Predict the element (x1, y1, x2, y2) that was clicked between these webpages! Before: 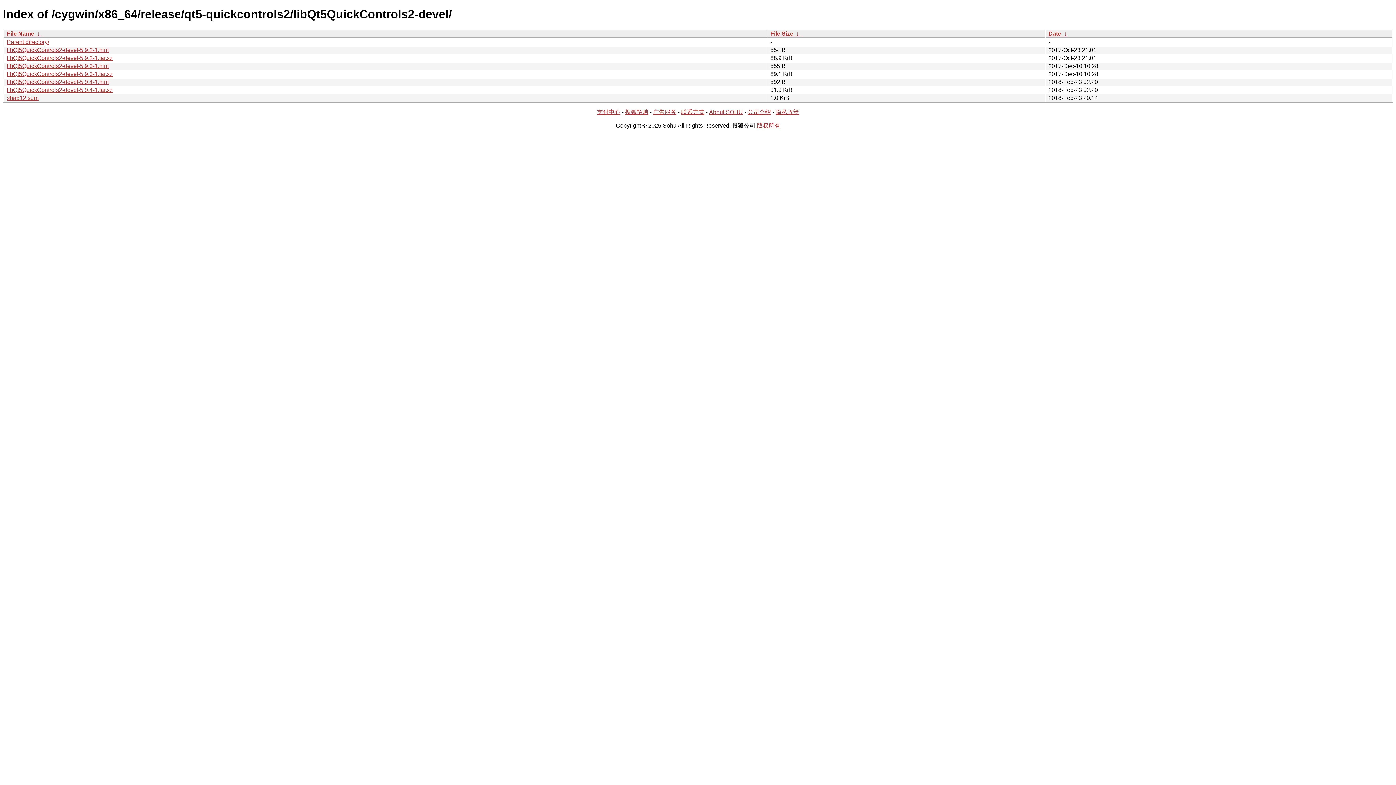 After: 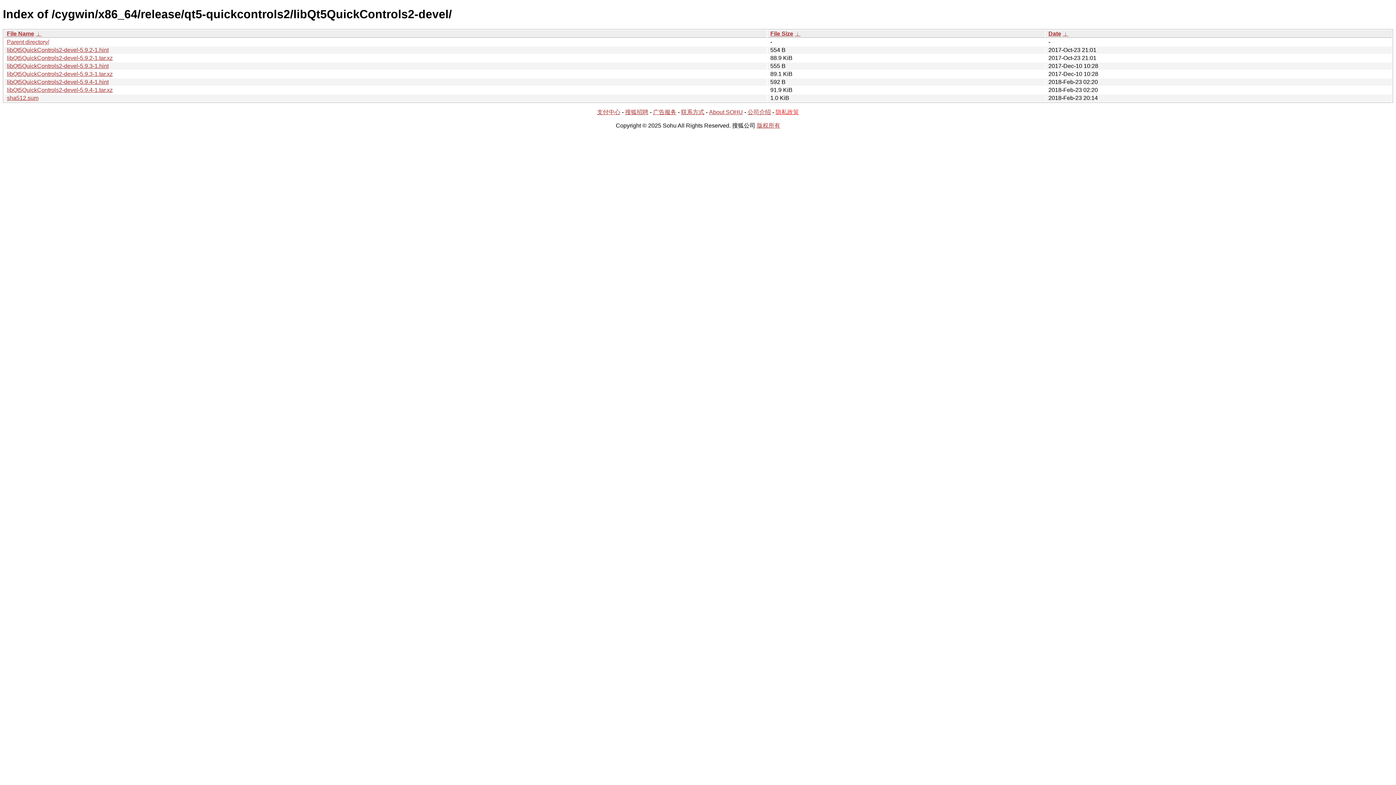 Action: label: 隐私政策 bbox: (775, 109, 799, 115)